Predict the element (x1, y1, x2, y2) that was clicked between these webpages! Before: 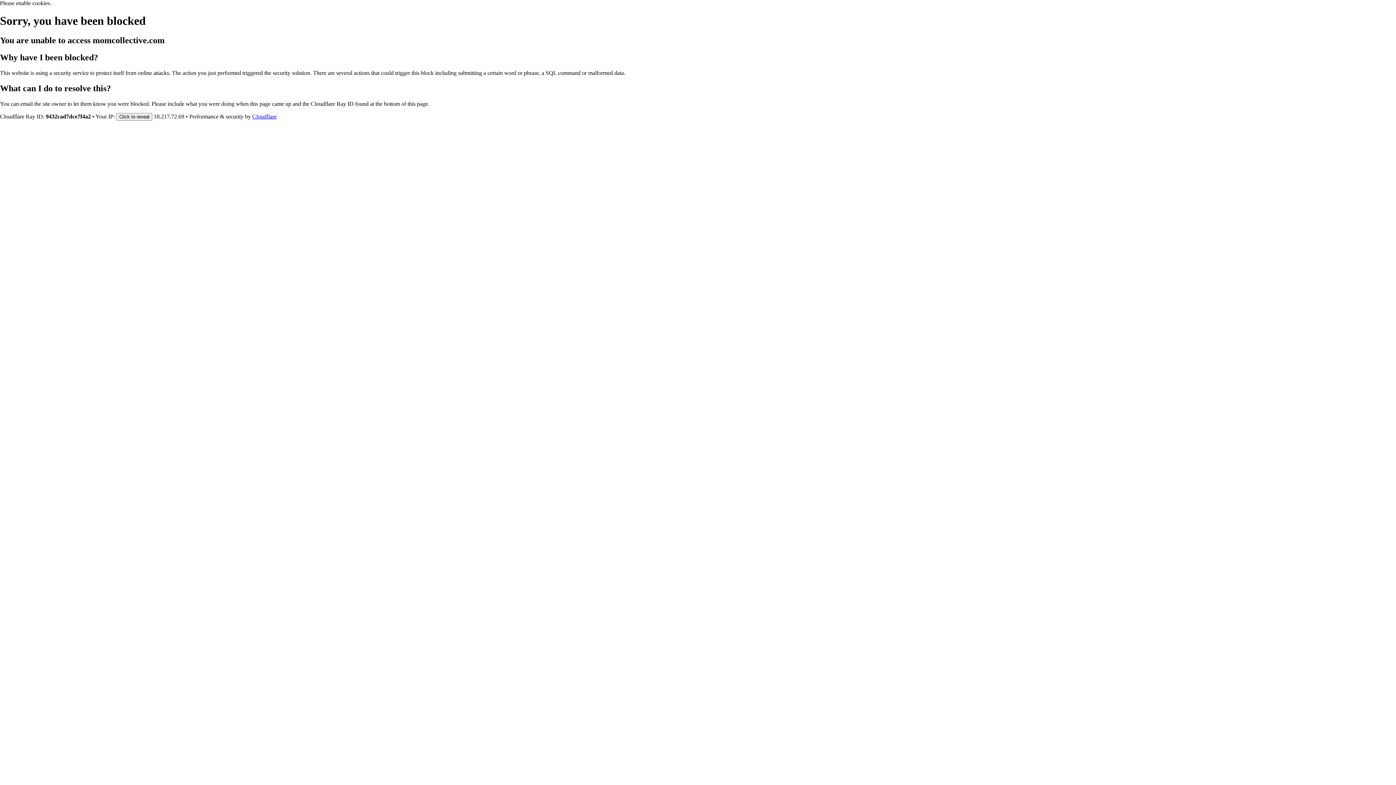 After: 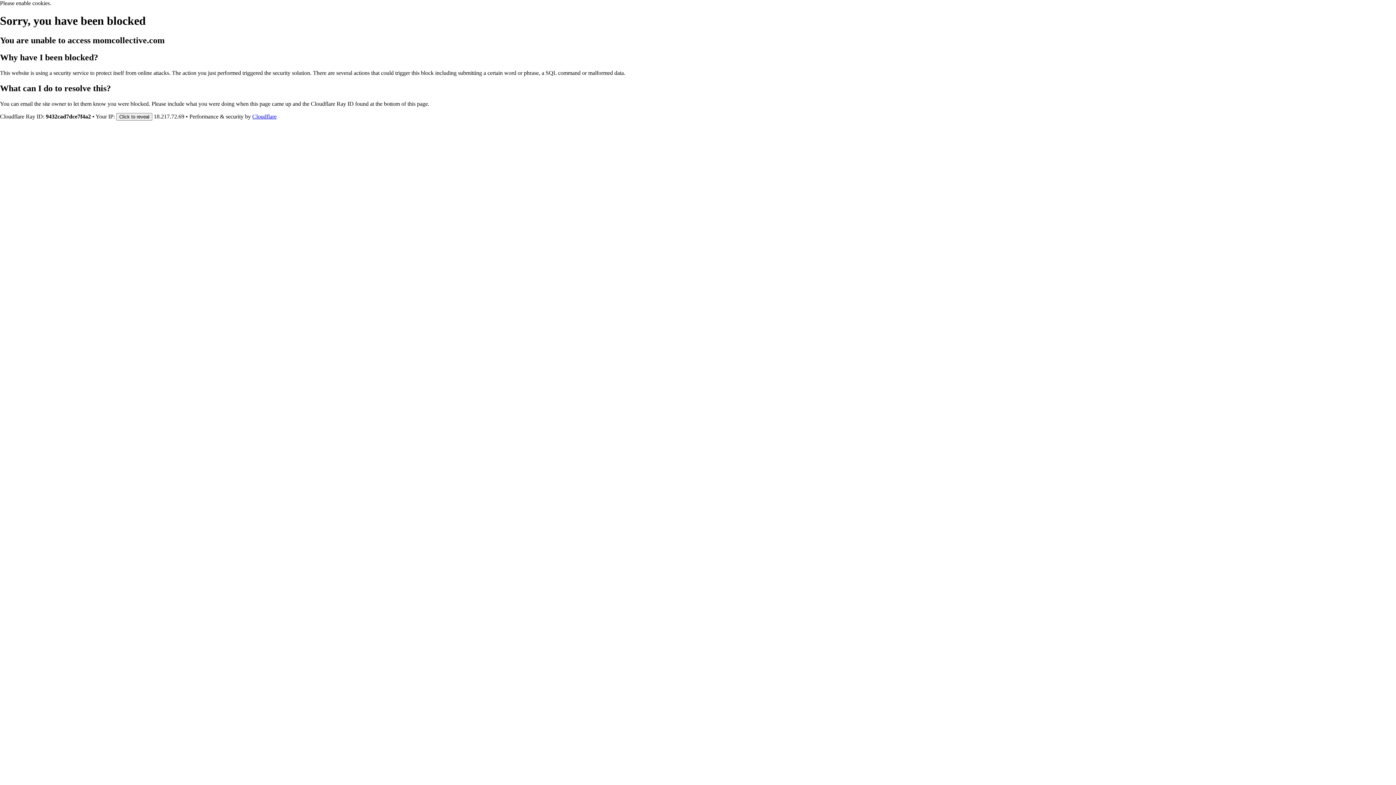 Action: label: Cloudflare bbox: (252, 113, 276, 119)